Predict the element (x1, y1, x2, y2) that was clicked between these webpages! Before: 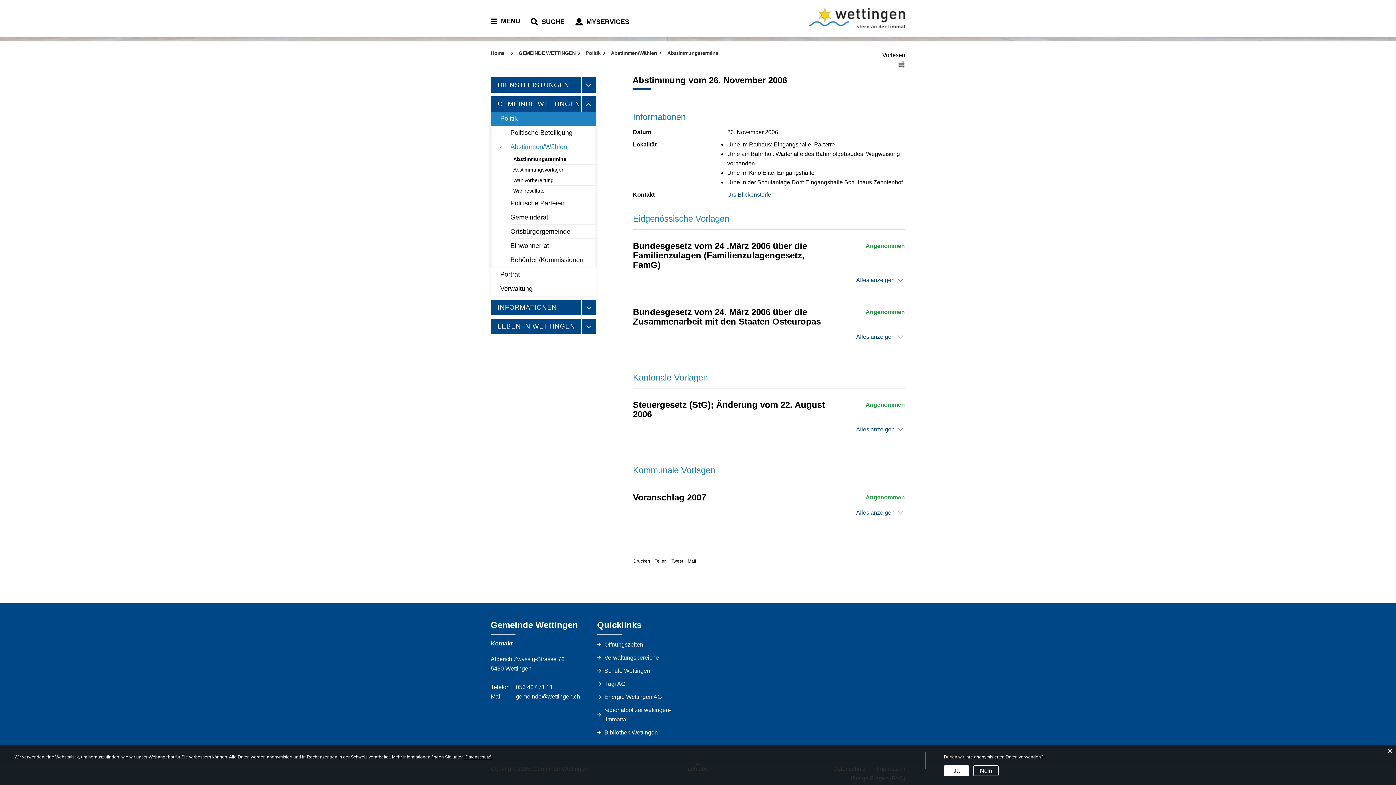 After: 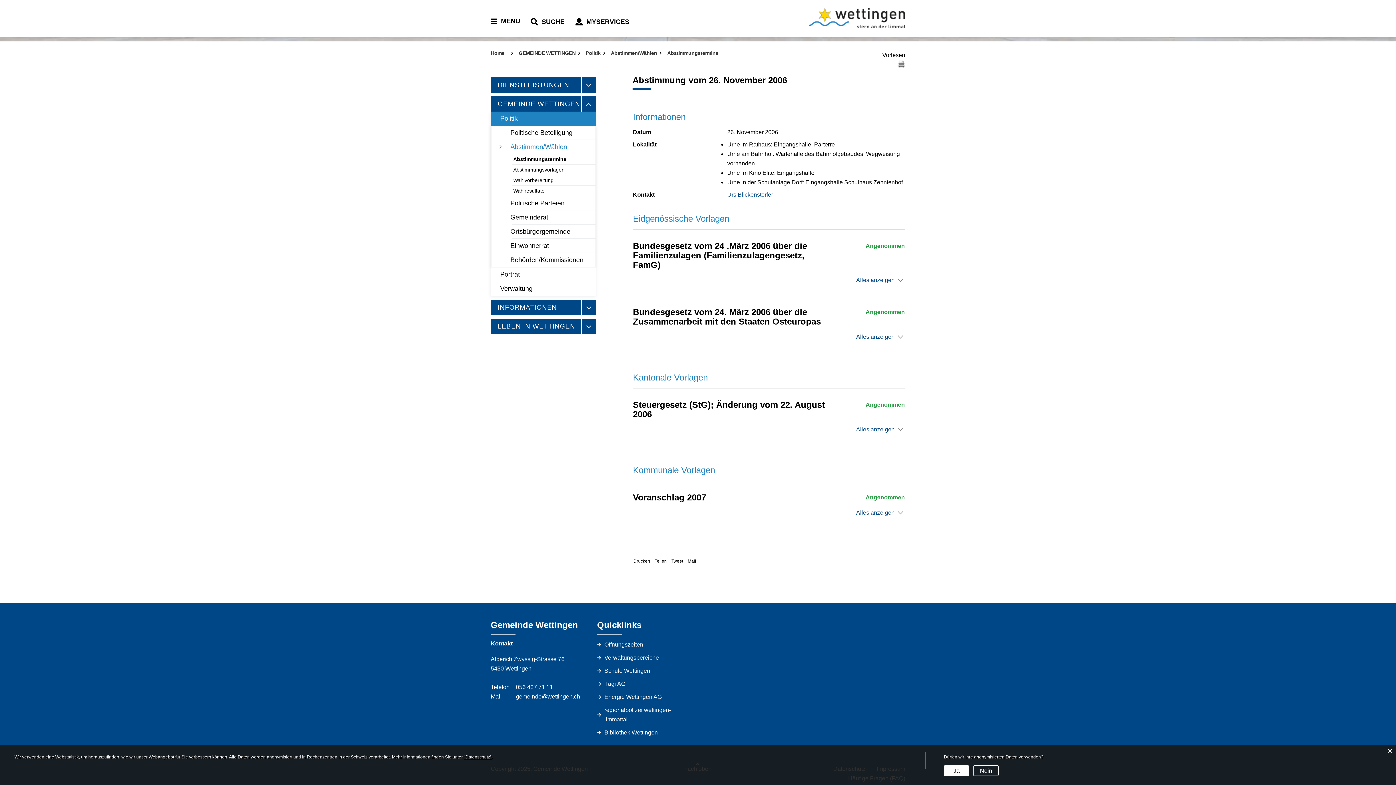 Action: bbox: (670, 558, 683, 564) label: Bei Twitter teilen